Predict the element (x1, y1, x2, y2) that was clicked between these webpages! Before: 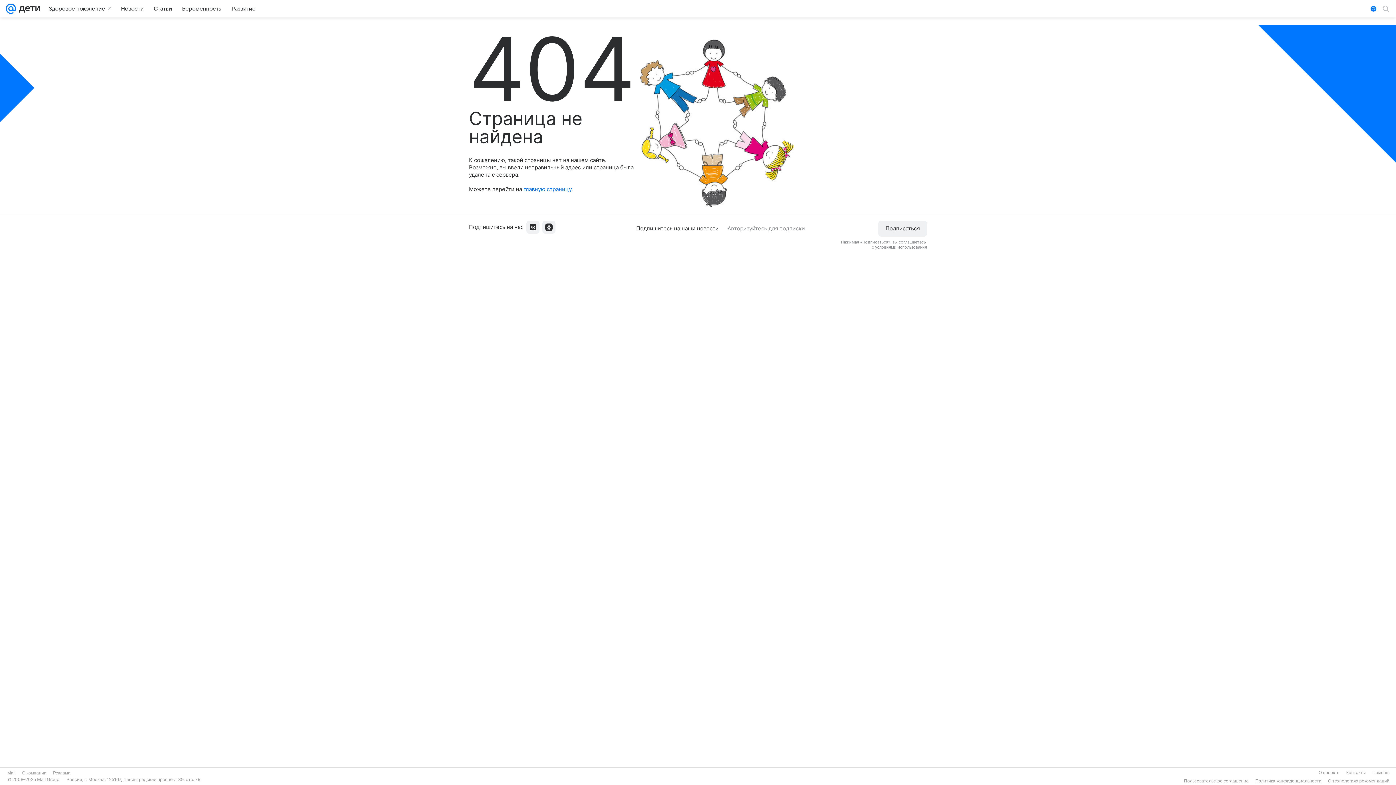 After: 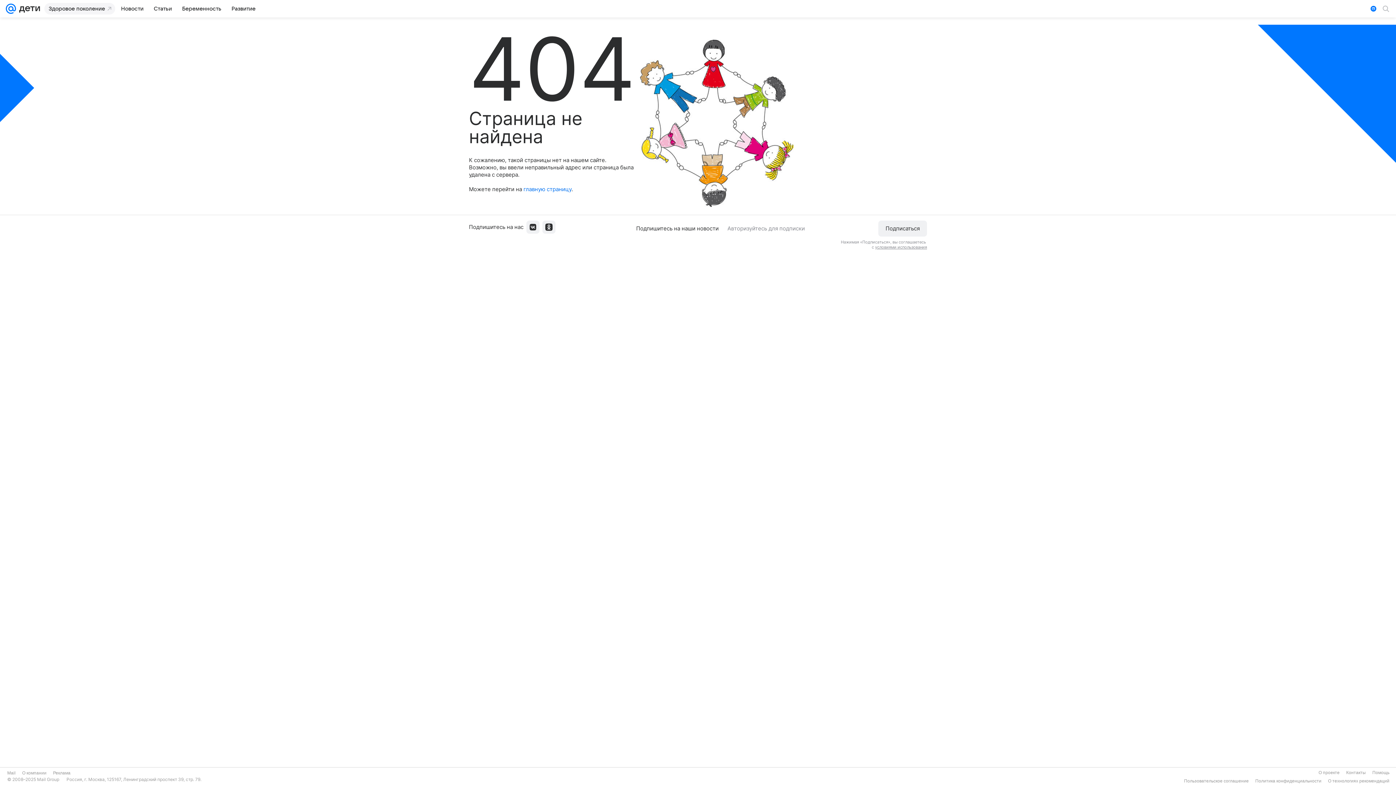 Action: bbox: (44, 2, 115, 14) label: Здоровое поколение